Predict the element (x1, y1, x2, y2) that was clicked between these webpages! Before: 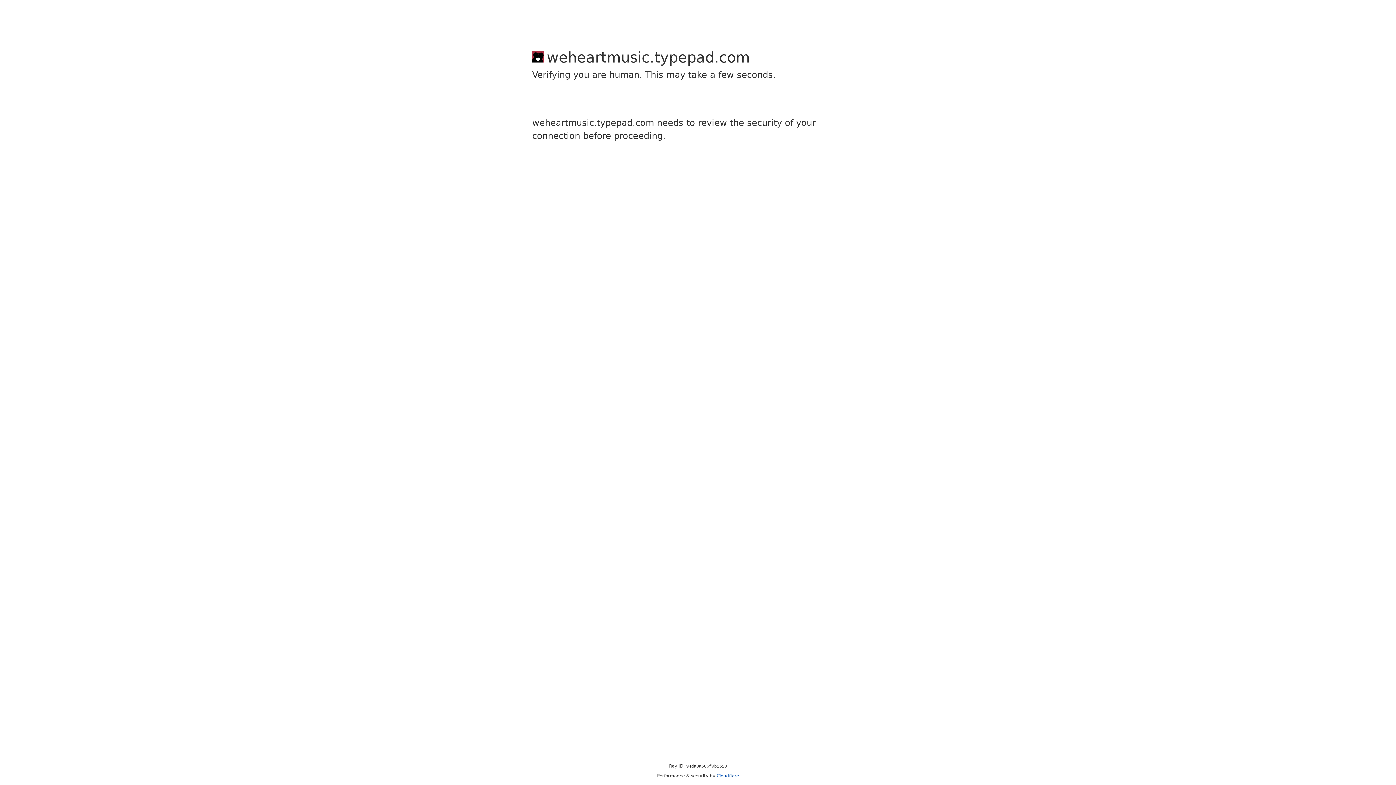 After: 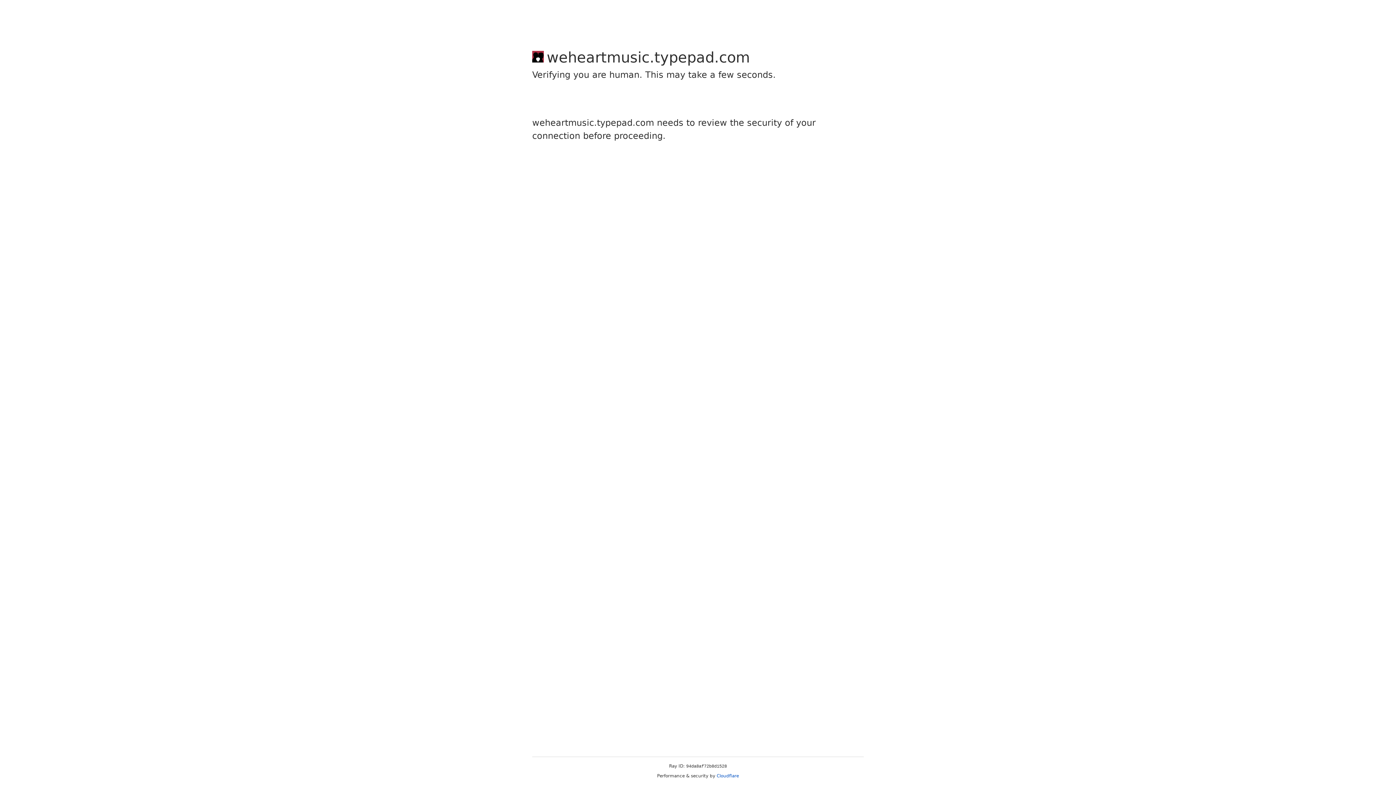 Action: label: Cloudflare bbox: (716, 773, 739, 778)